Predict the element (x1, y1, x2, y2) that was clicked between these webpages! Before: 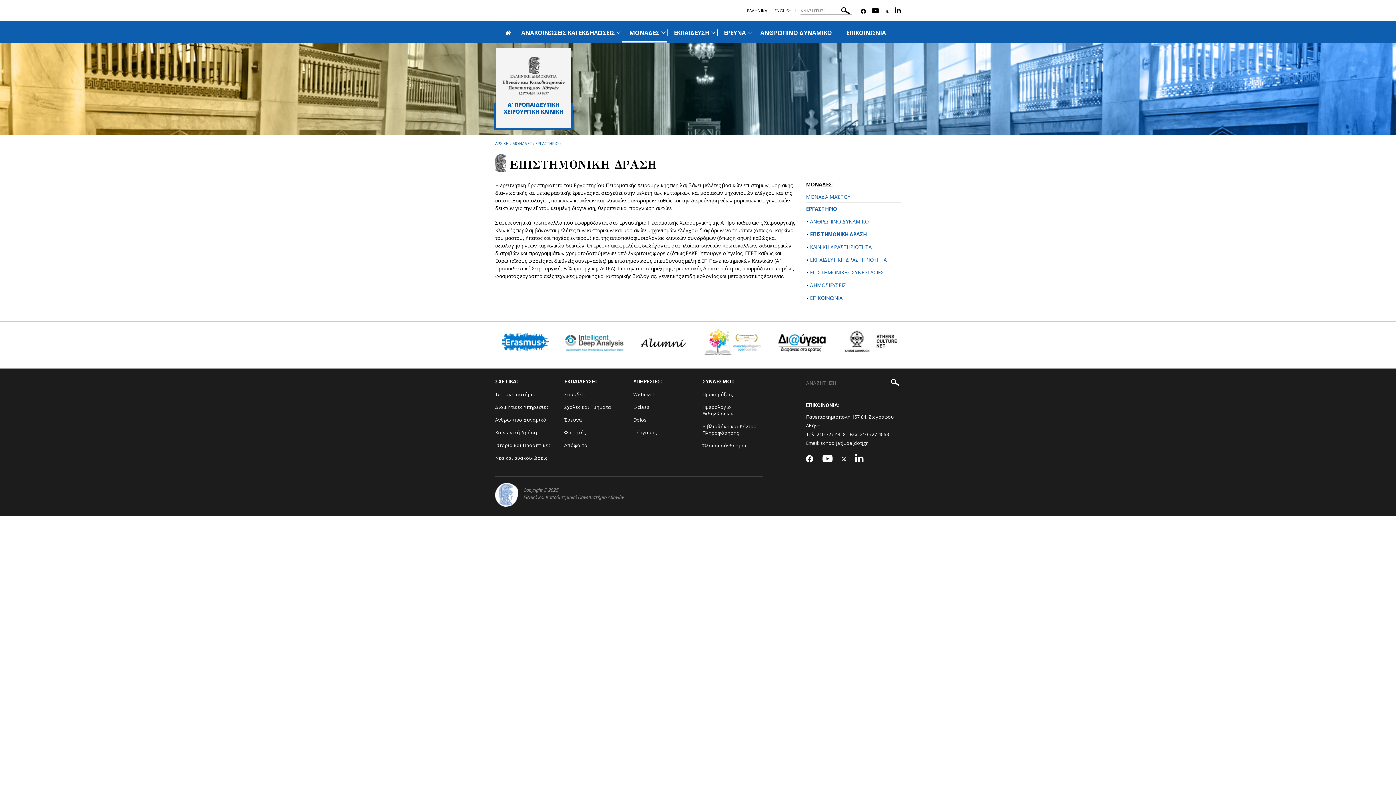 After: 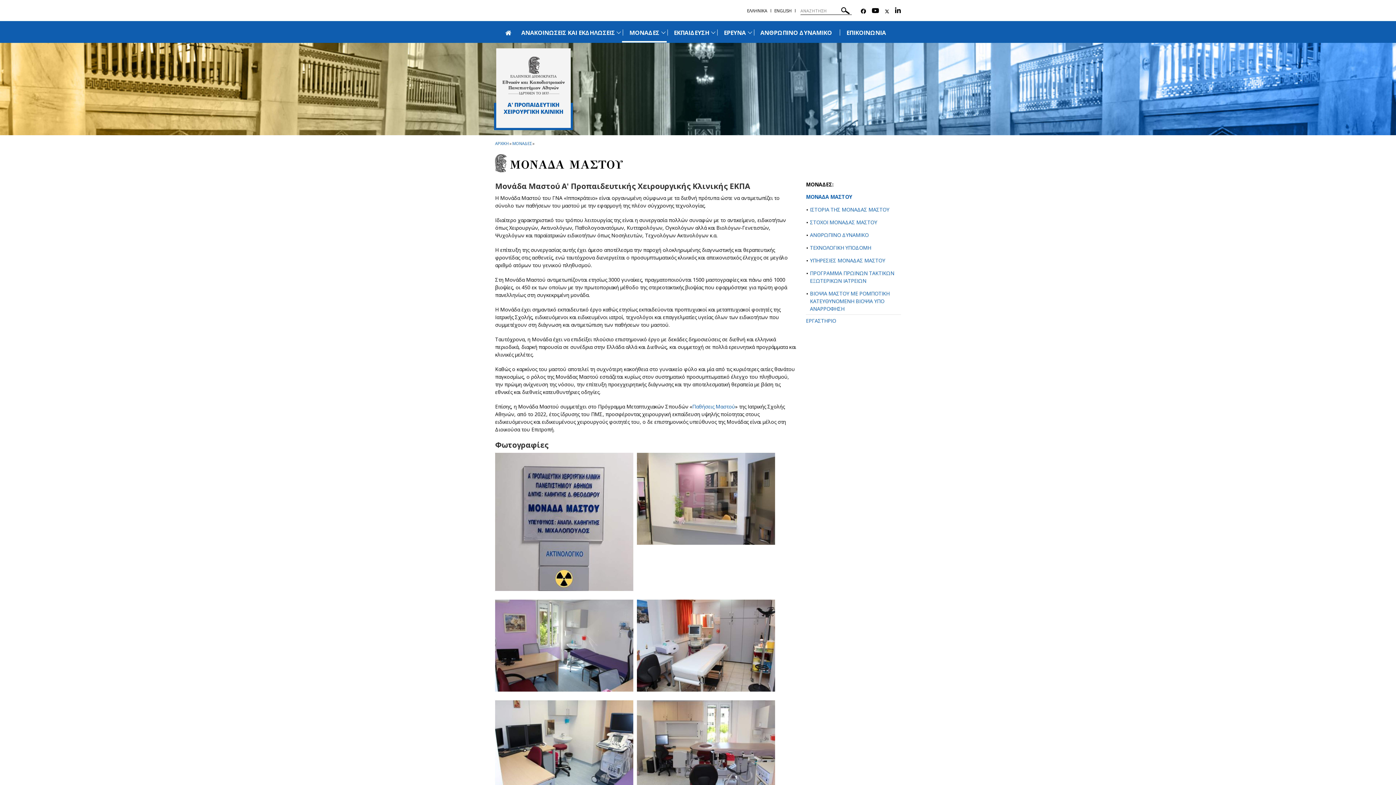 Action: label: ΜΟΝΑΔΑ ΜΑΣΤΟΥ bbox: (806, 191, 901, 202)